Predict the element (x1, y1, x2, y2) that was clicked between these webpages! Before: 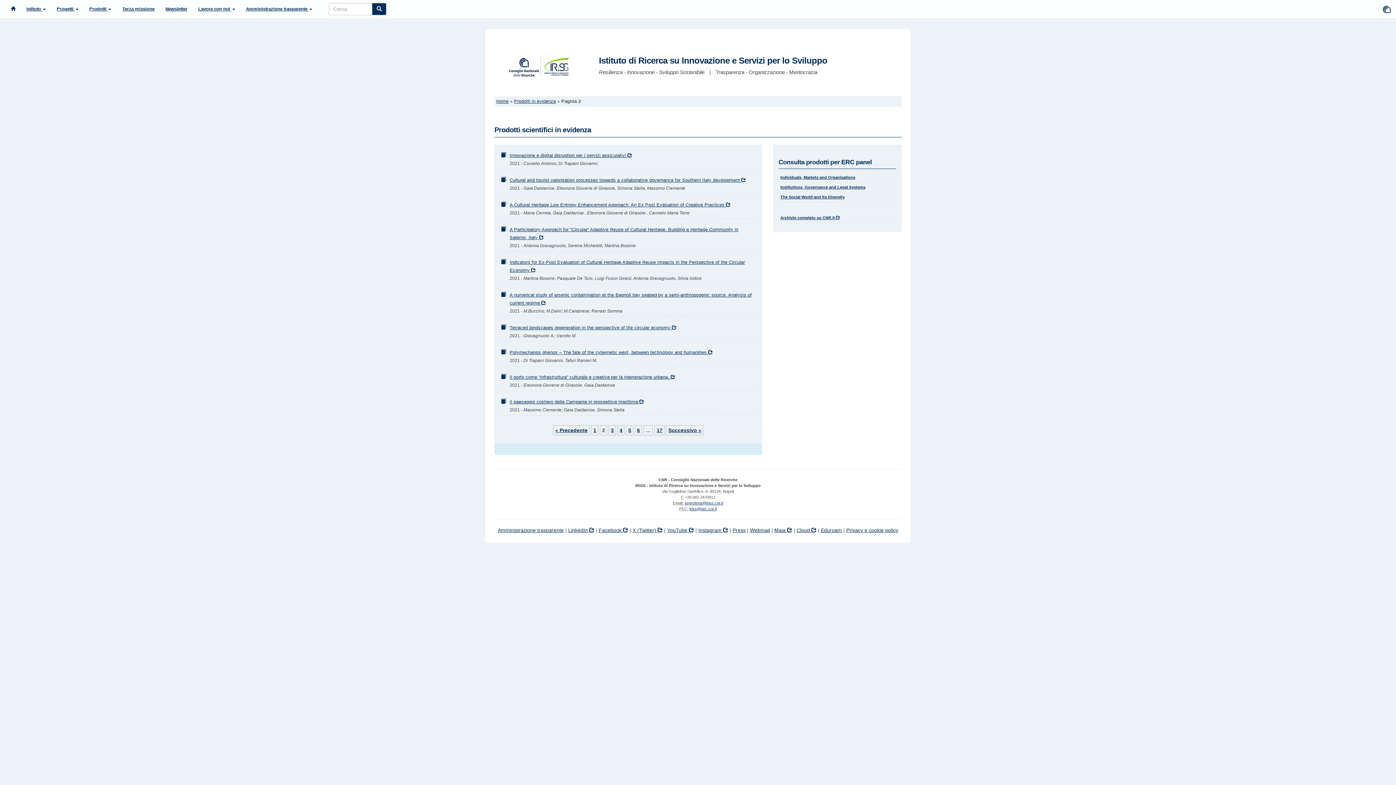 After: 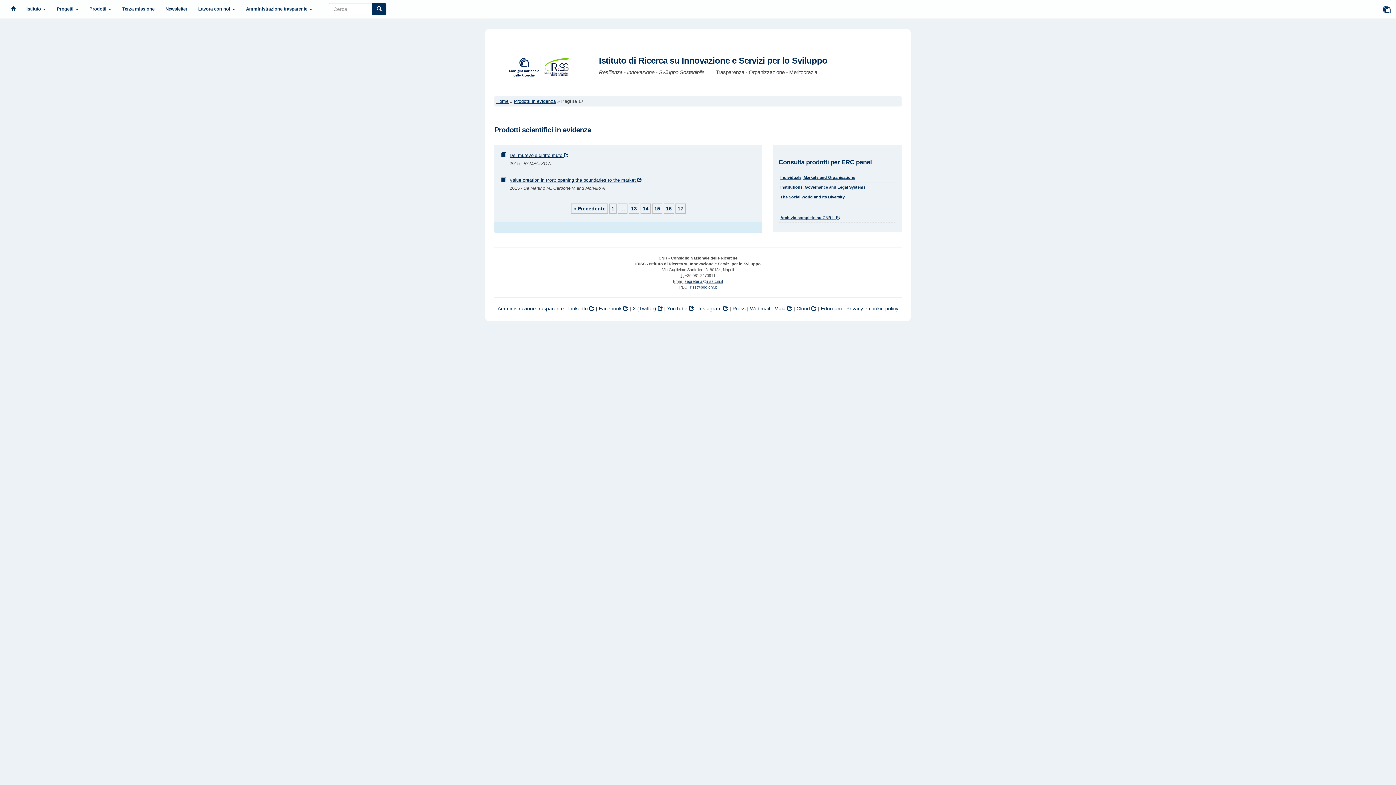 Action: bbox: (656, 427, 662, 433) label: 17